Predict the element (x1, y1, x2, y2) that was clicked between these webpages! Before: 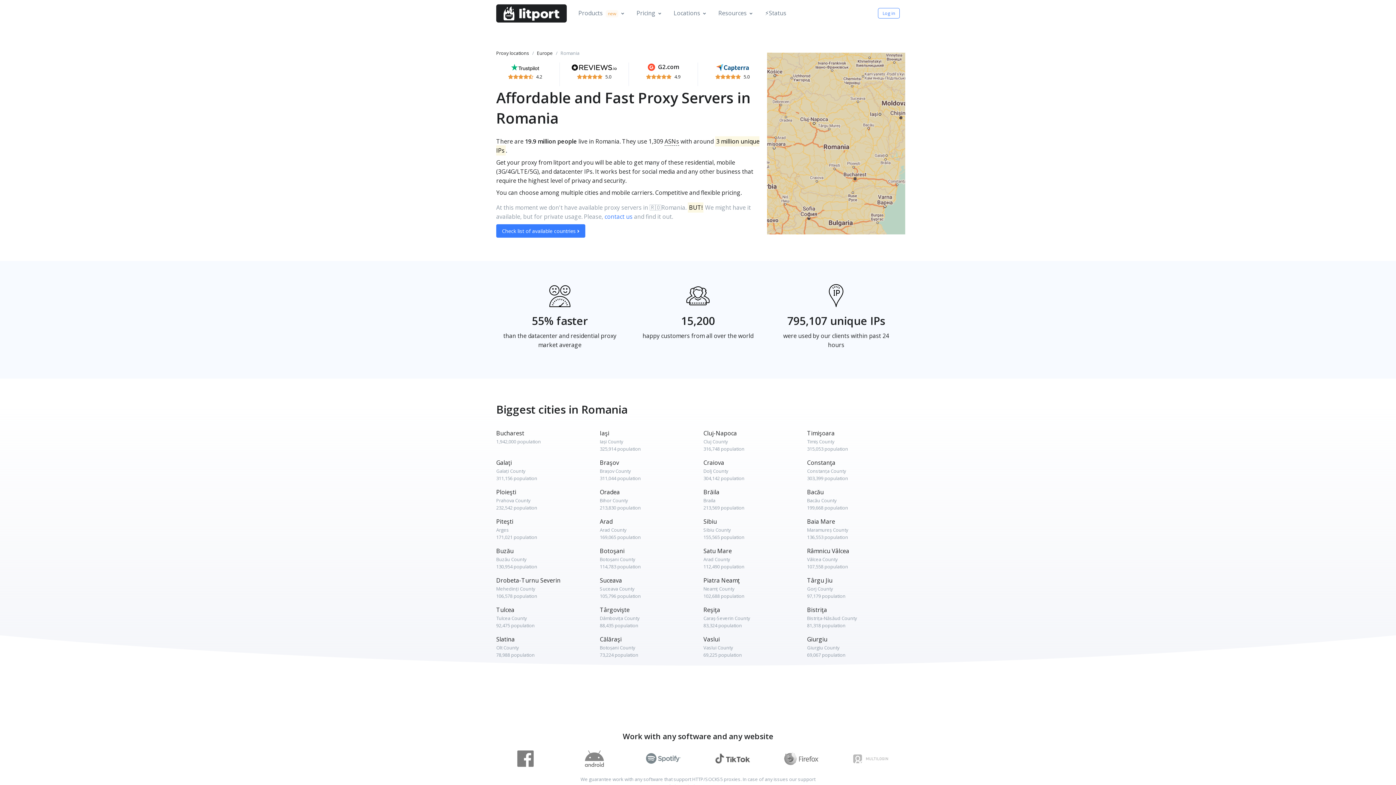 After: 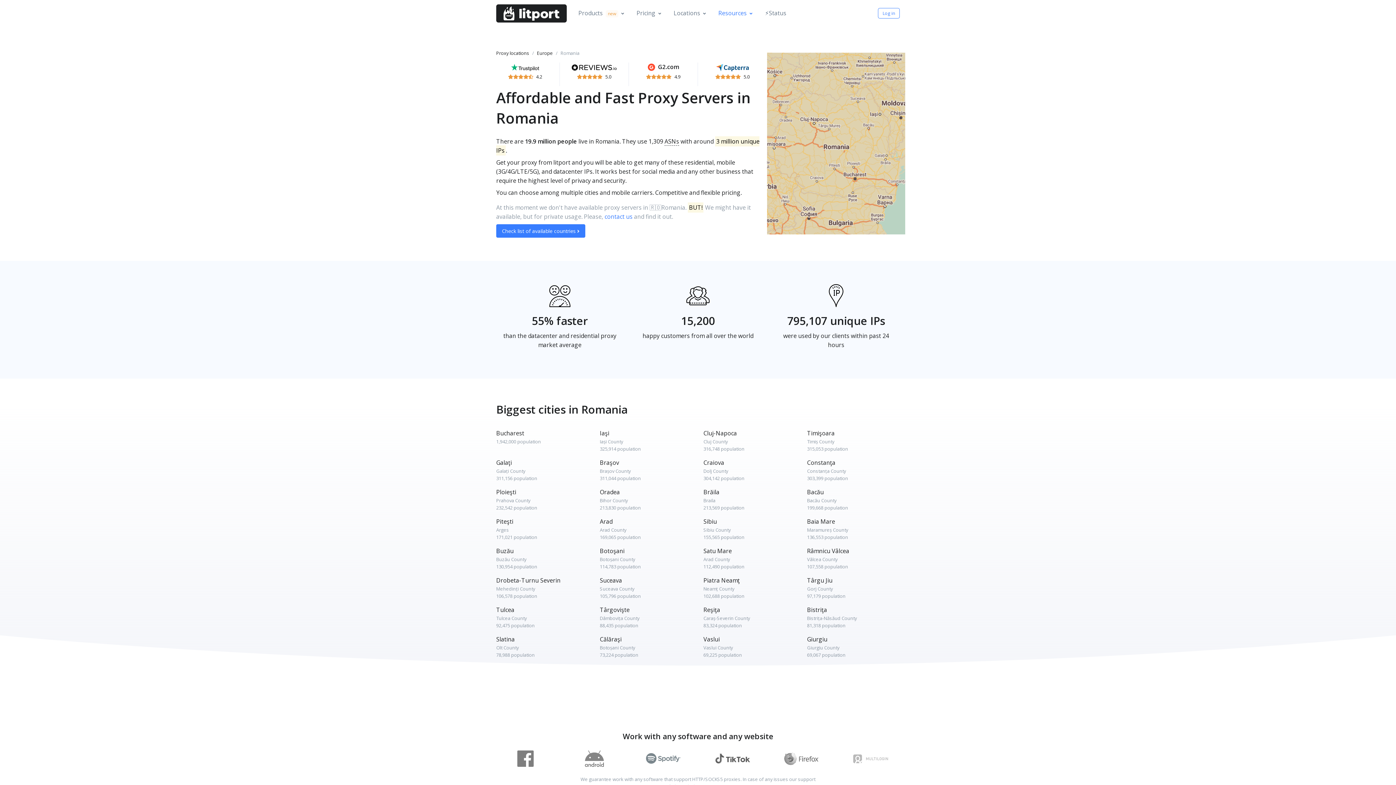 Action: label: Resources bbox: (714, 0, 760, 26)